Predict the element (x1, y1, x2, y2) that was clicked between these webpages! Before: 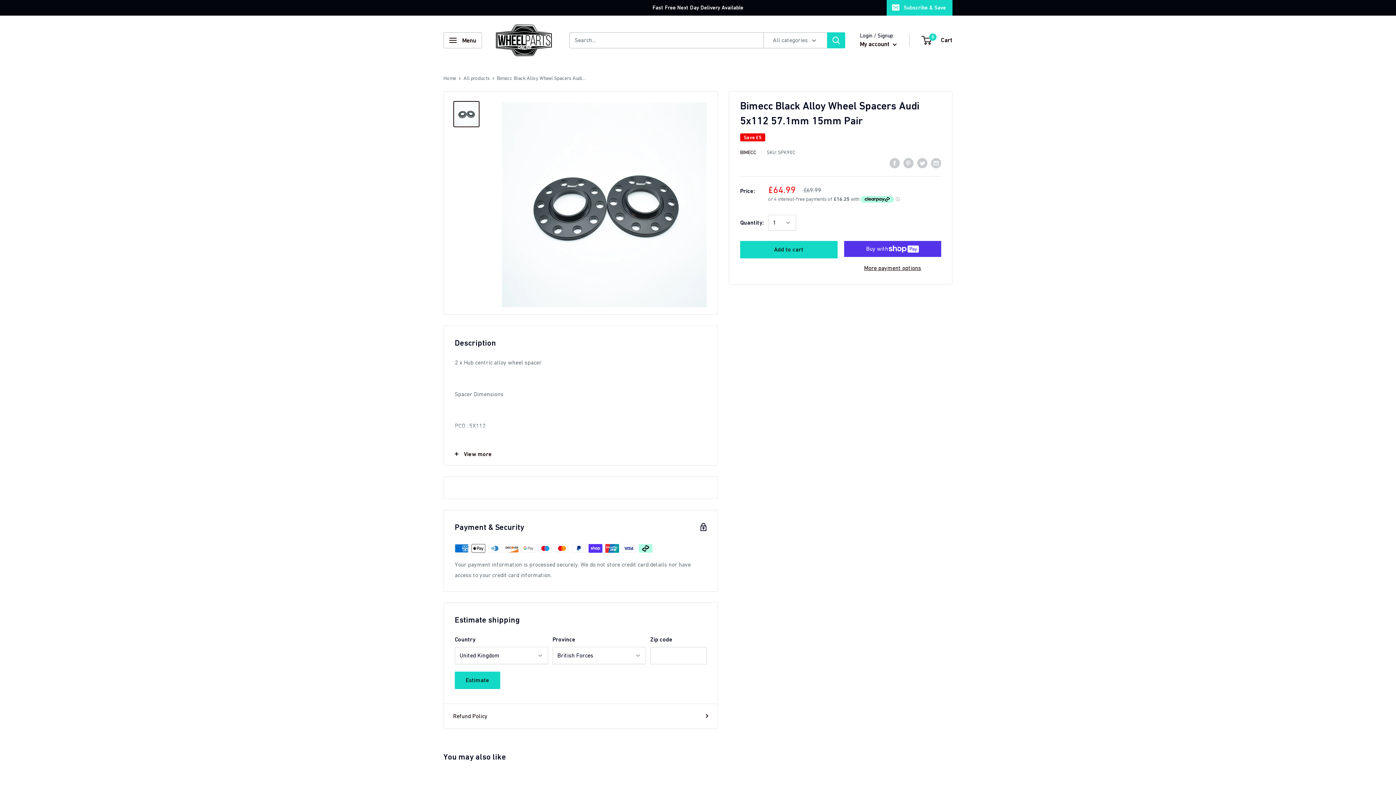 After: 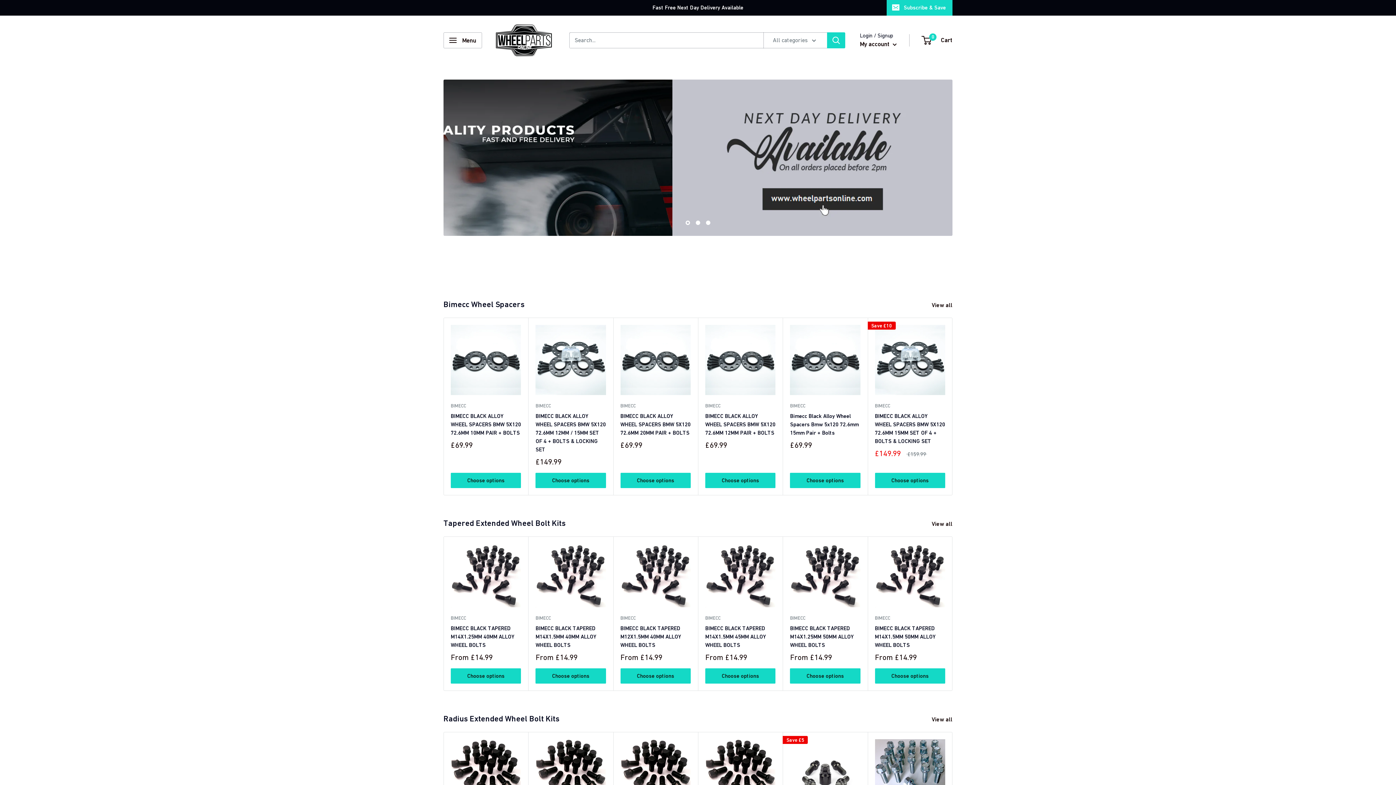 Action: bbox: (443, 75, 456, 80) label: Home